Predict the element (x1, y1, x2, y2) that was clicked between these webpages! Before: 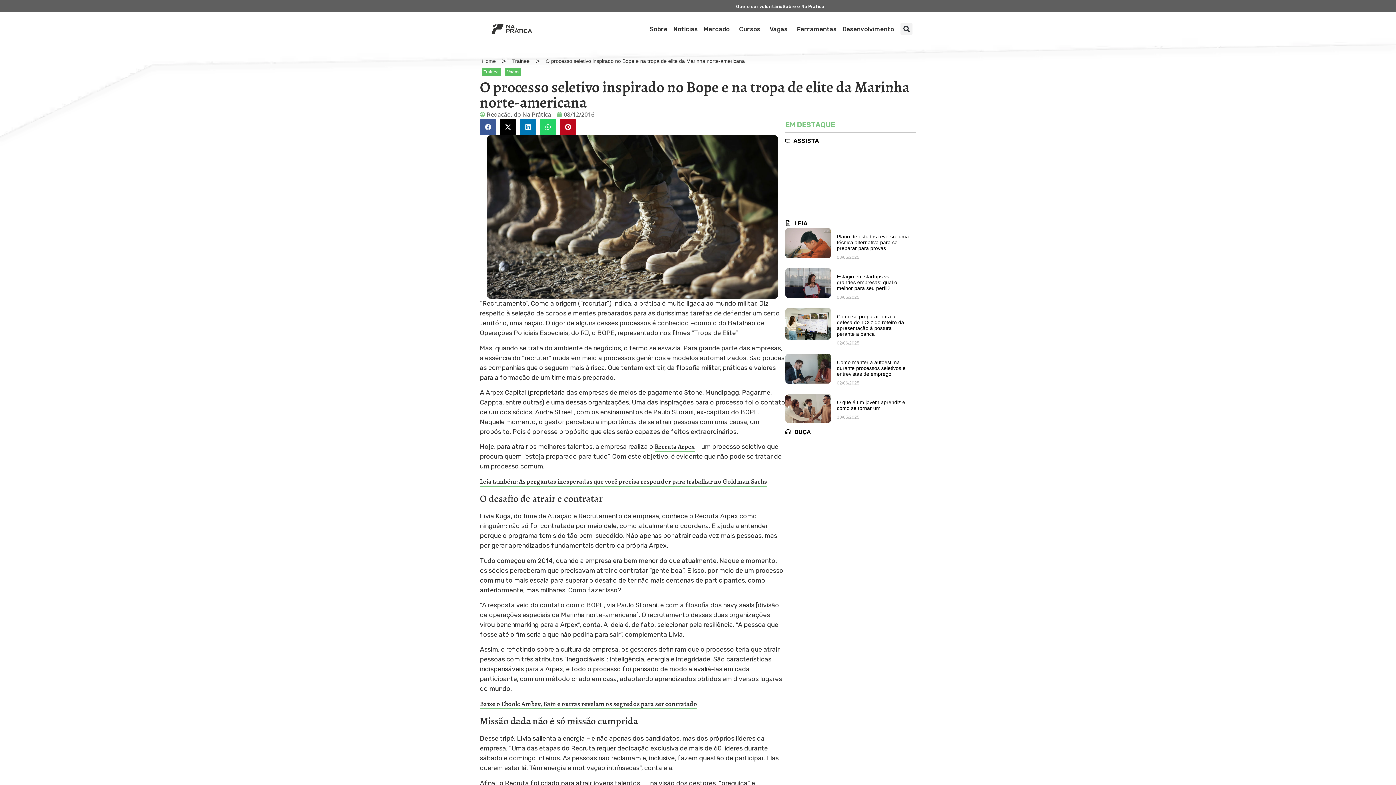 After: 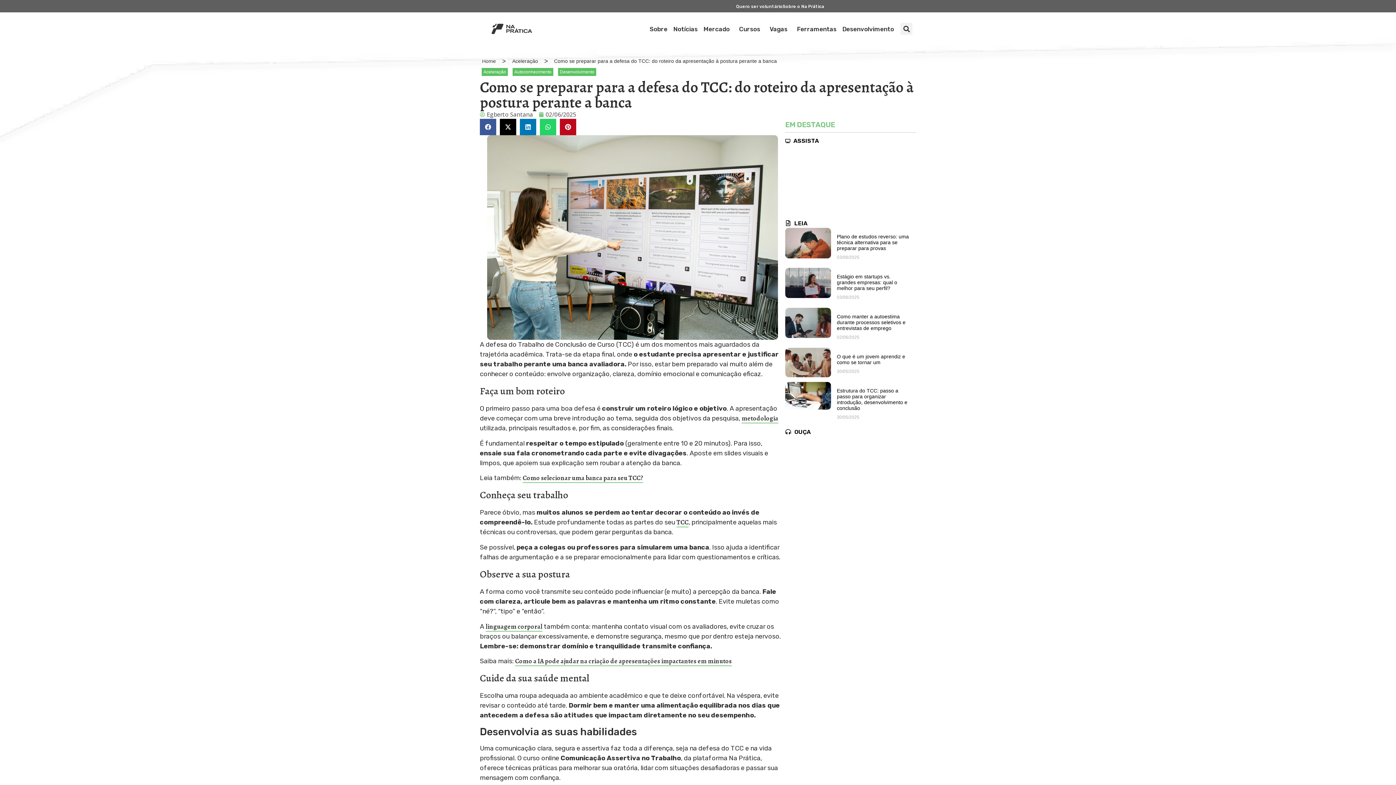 Action: label: Como se preparar para a defesa do TCC: do roteiro da apresentação à postura perante a banca bbox: (837, 313, 904, 336)